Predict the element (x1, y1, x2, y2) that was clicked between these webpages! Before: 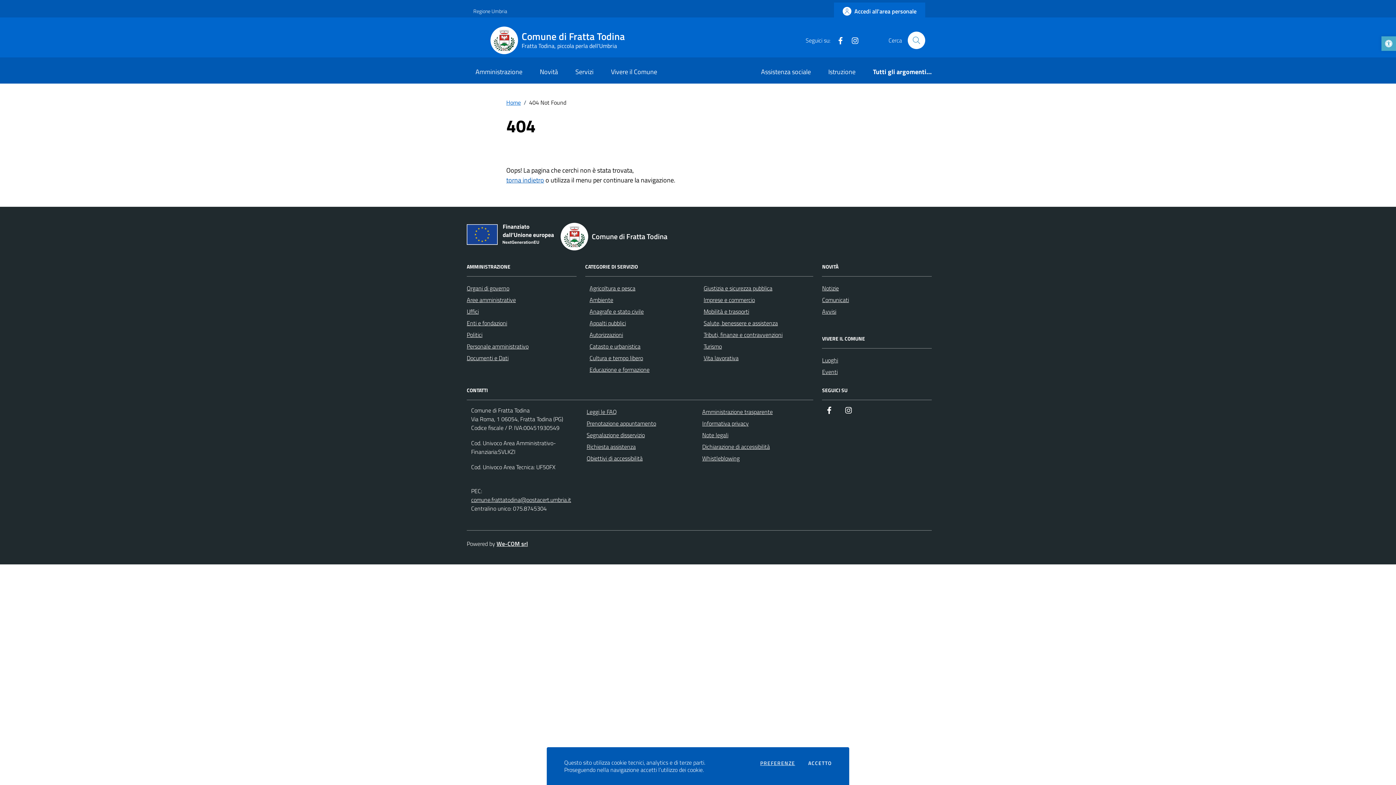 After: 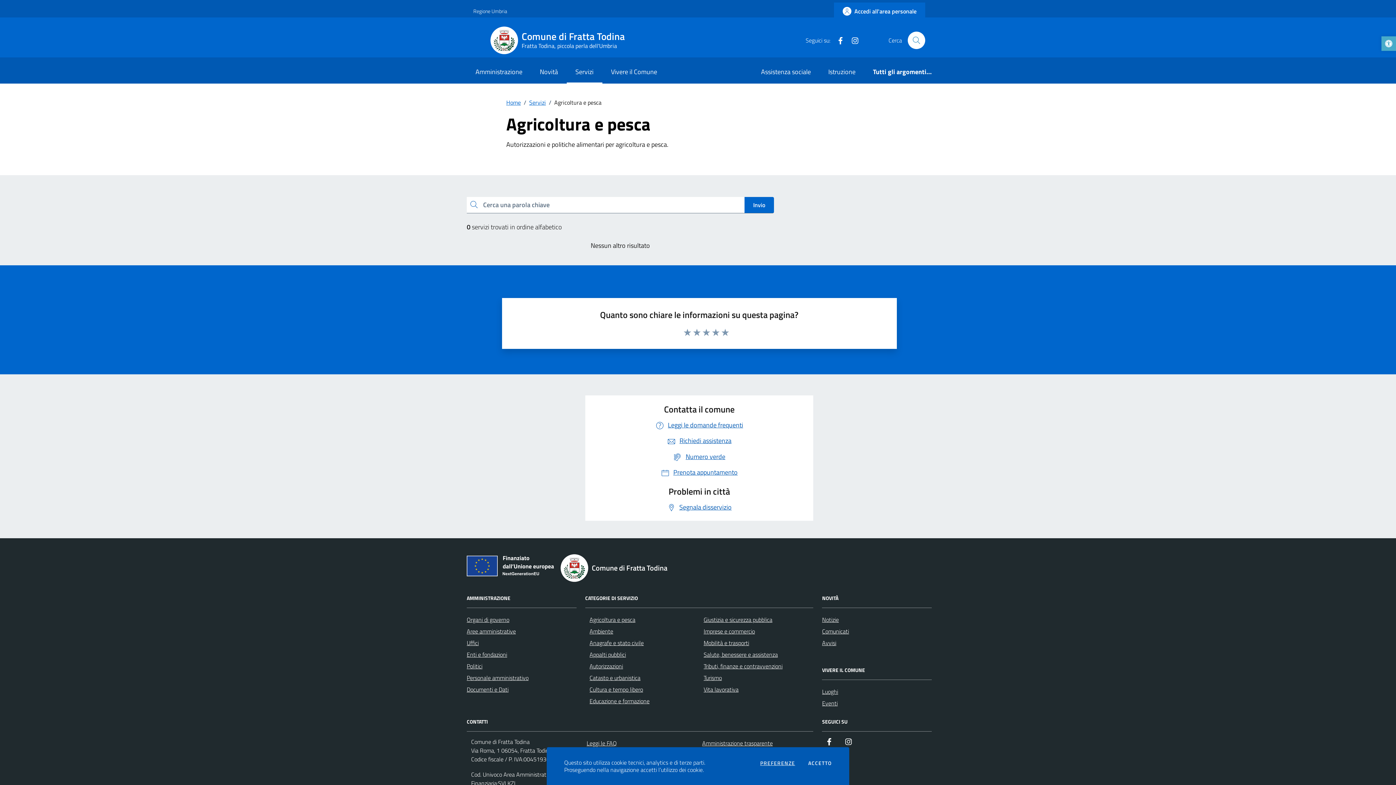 Action: label: Agricoltura e pesca bbox: (589, 284, 635, 292)